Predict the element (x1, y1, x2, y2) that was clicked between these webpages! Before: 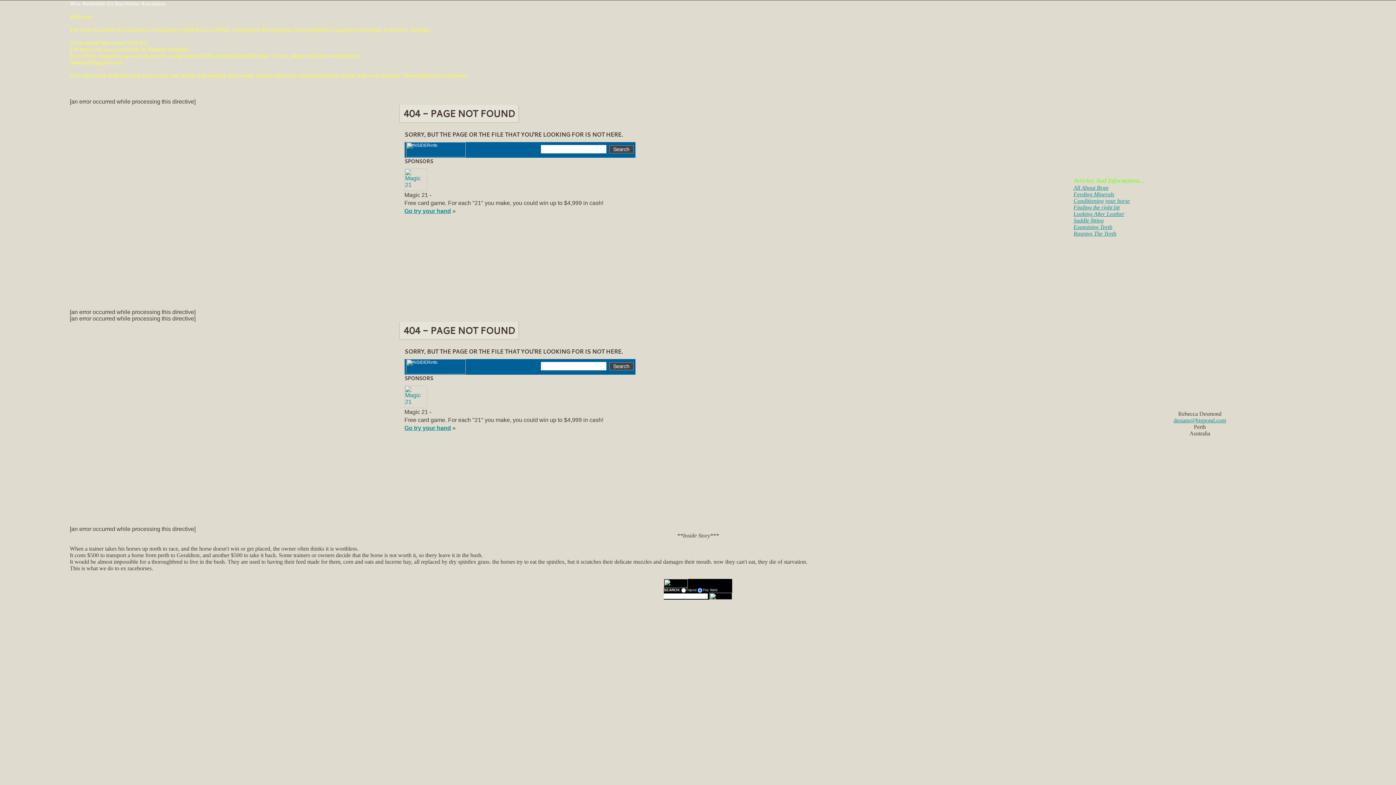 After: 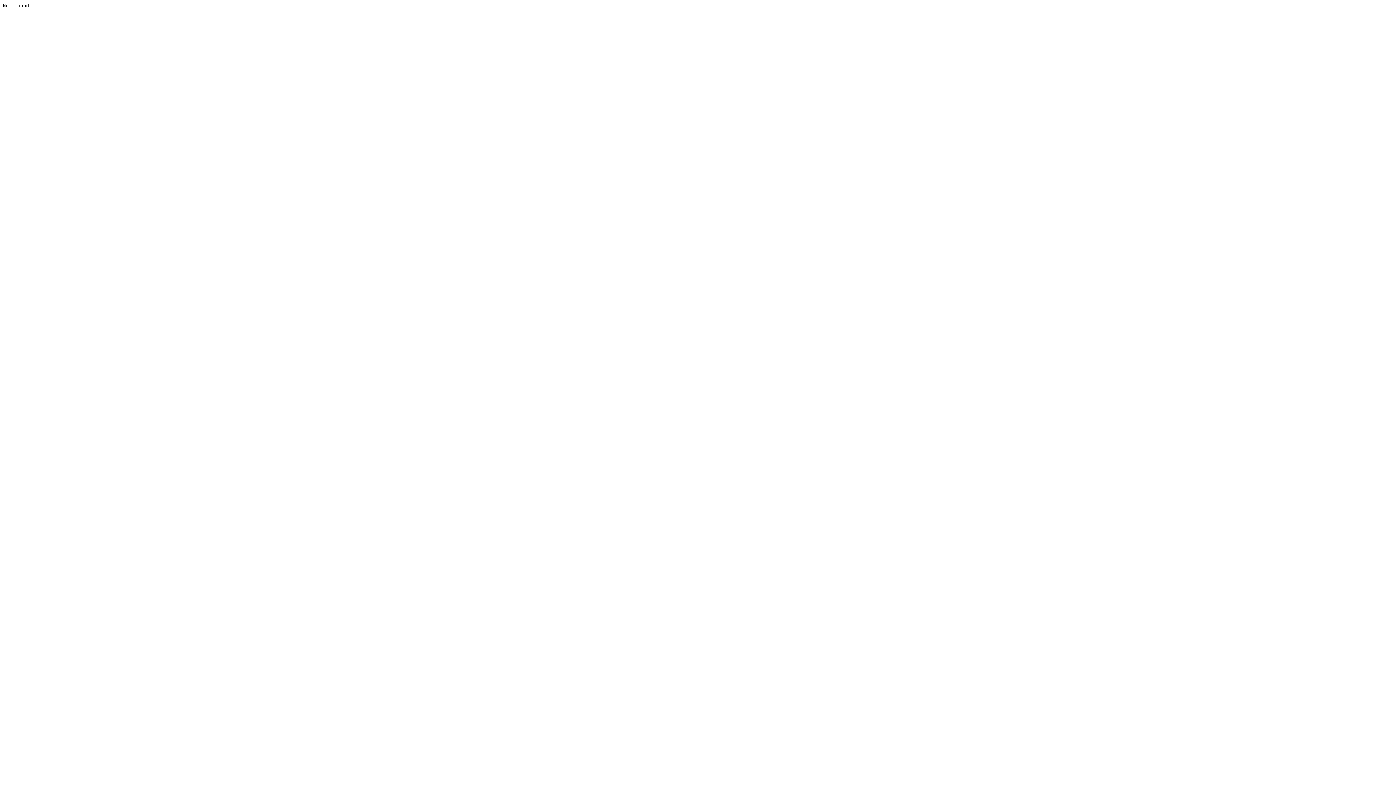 Action: label: All About Bran bbox: (1073, 184, 1108, 190)